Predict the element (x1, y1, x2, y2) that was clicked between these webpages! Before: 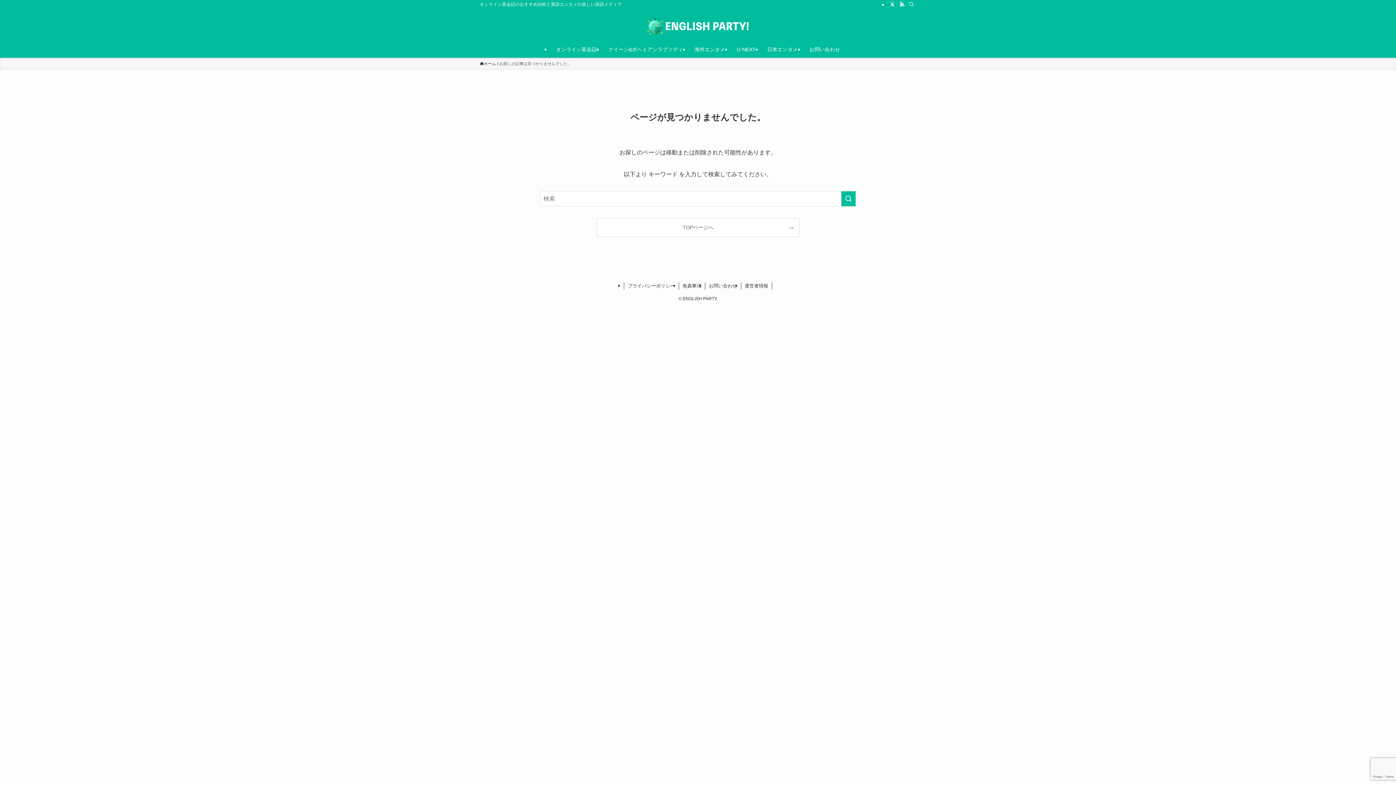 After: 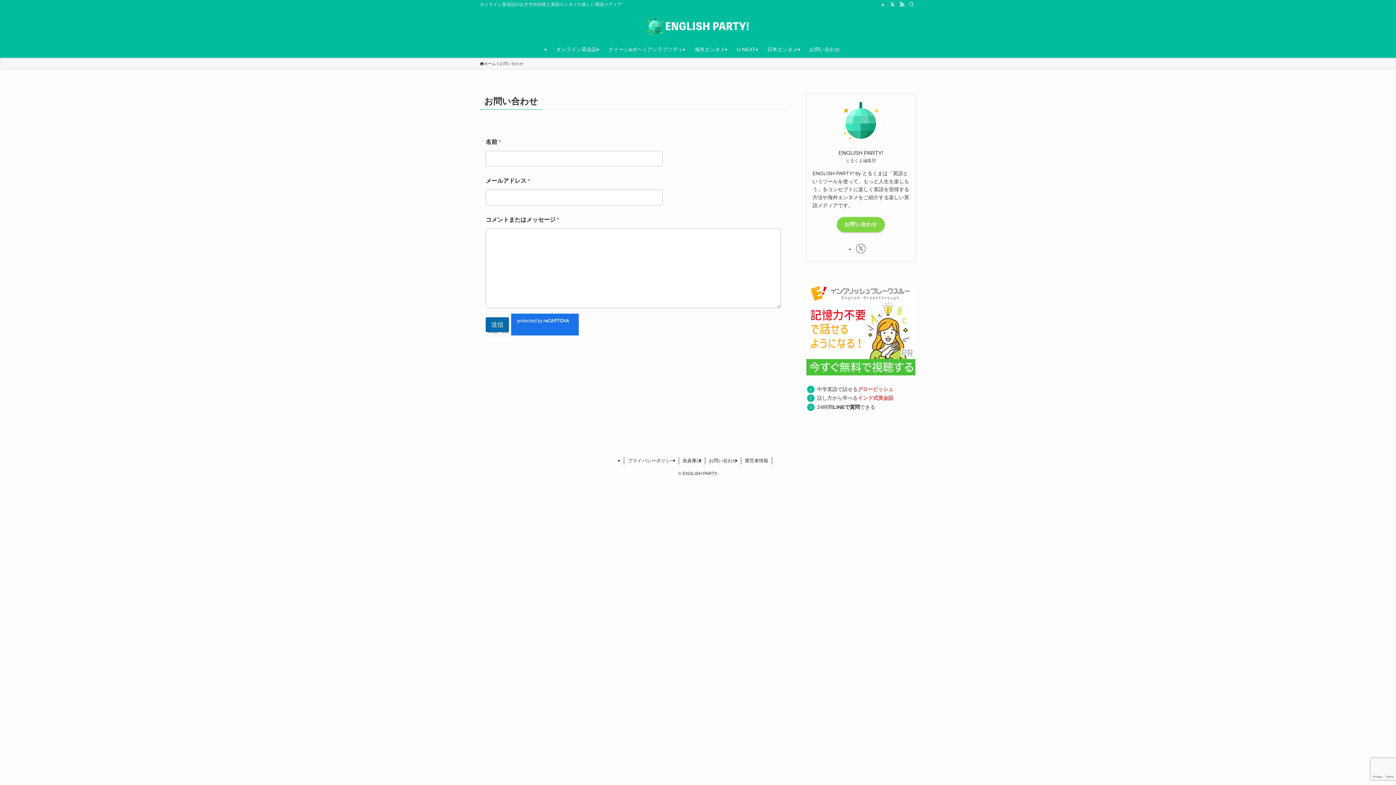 Action: bbox: (803, 41, 846, 57) label: お問い合わせ